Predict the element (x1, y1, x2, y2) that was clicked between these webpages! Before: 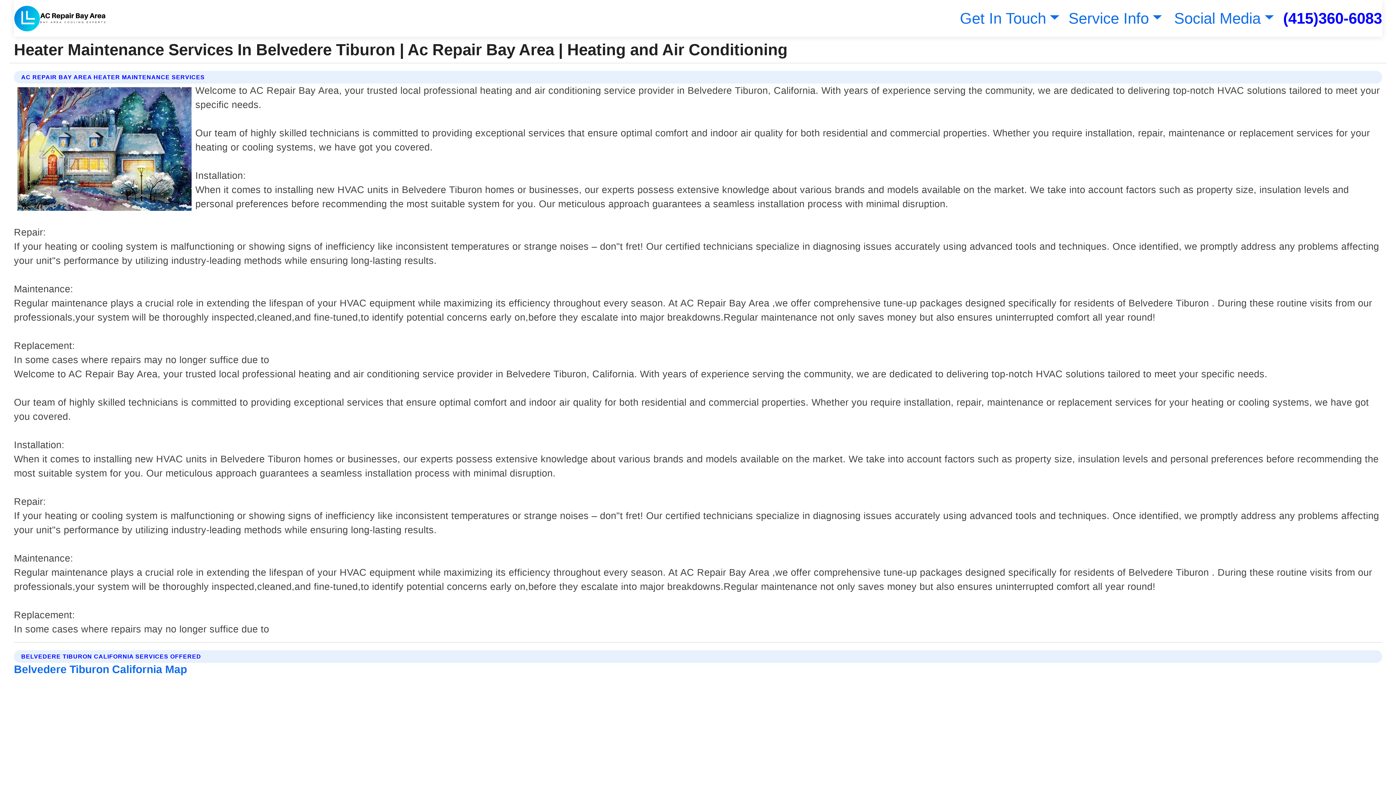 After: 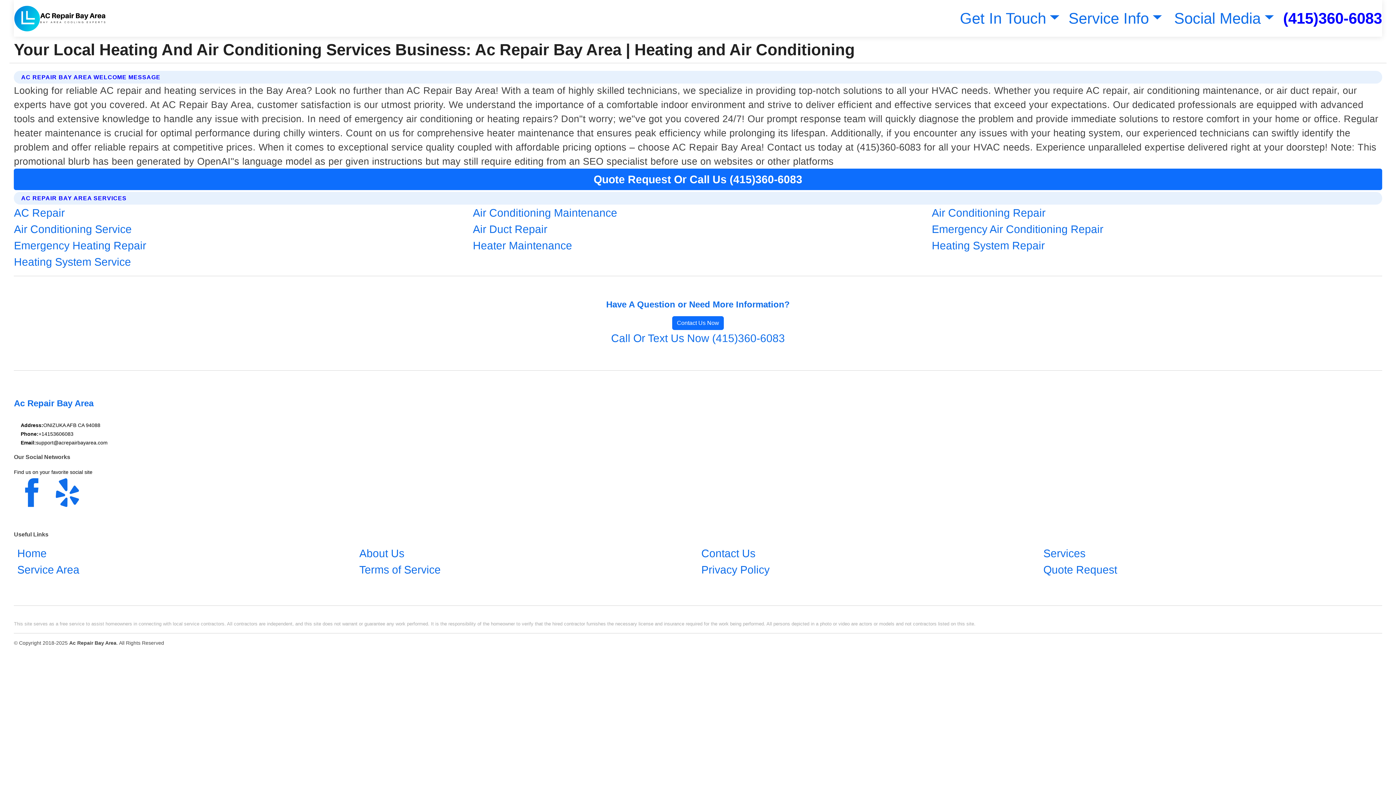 Action: bbox: (13, 2, 106, 33)